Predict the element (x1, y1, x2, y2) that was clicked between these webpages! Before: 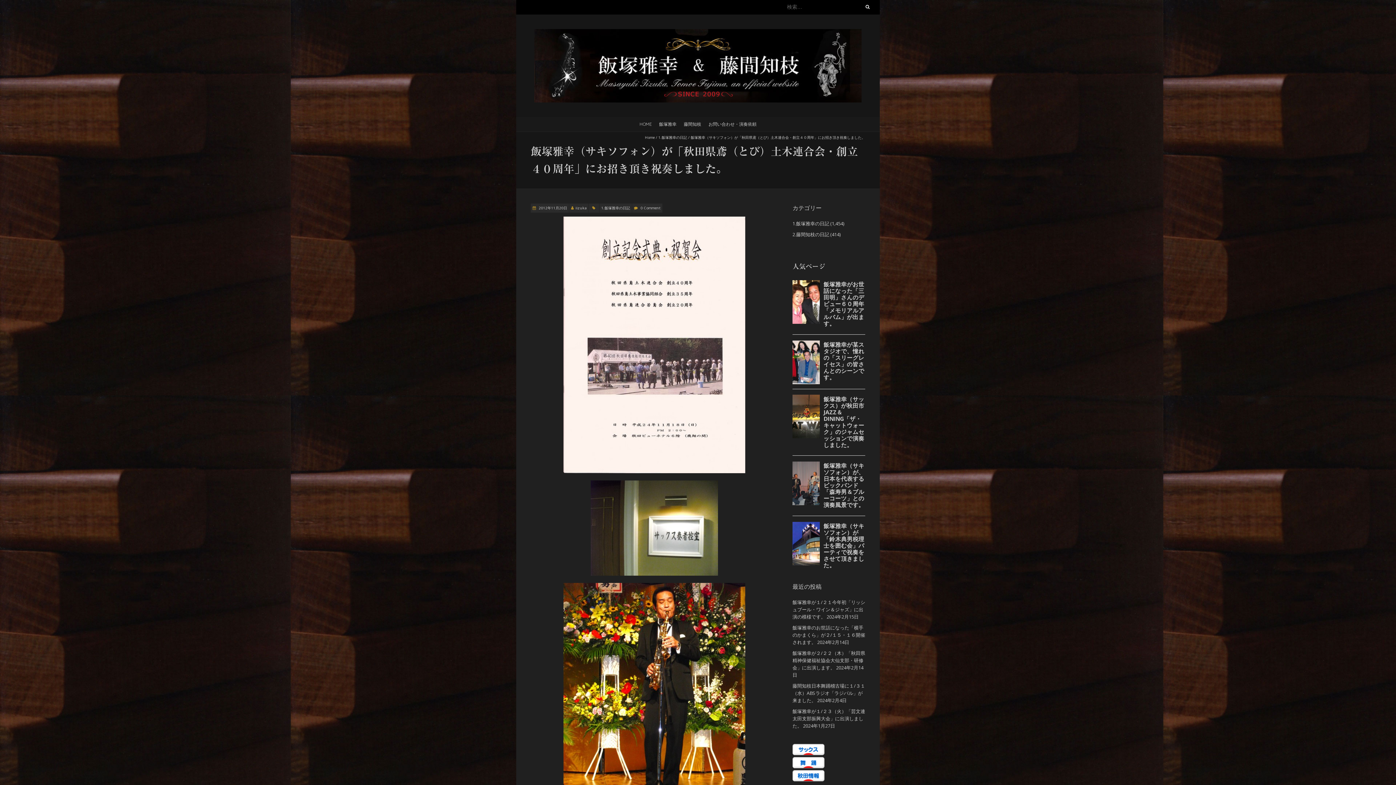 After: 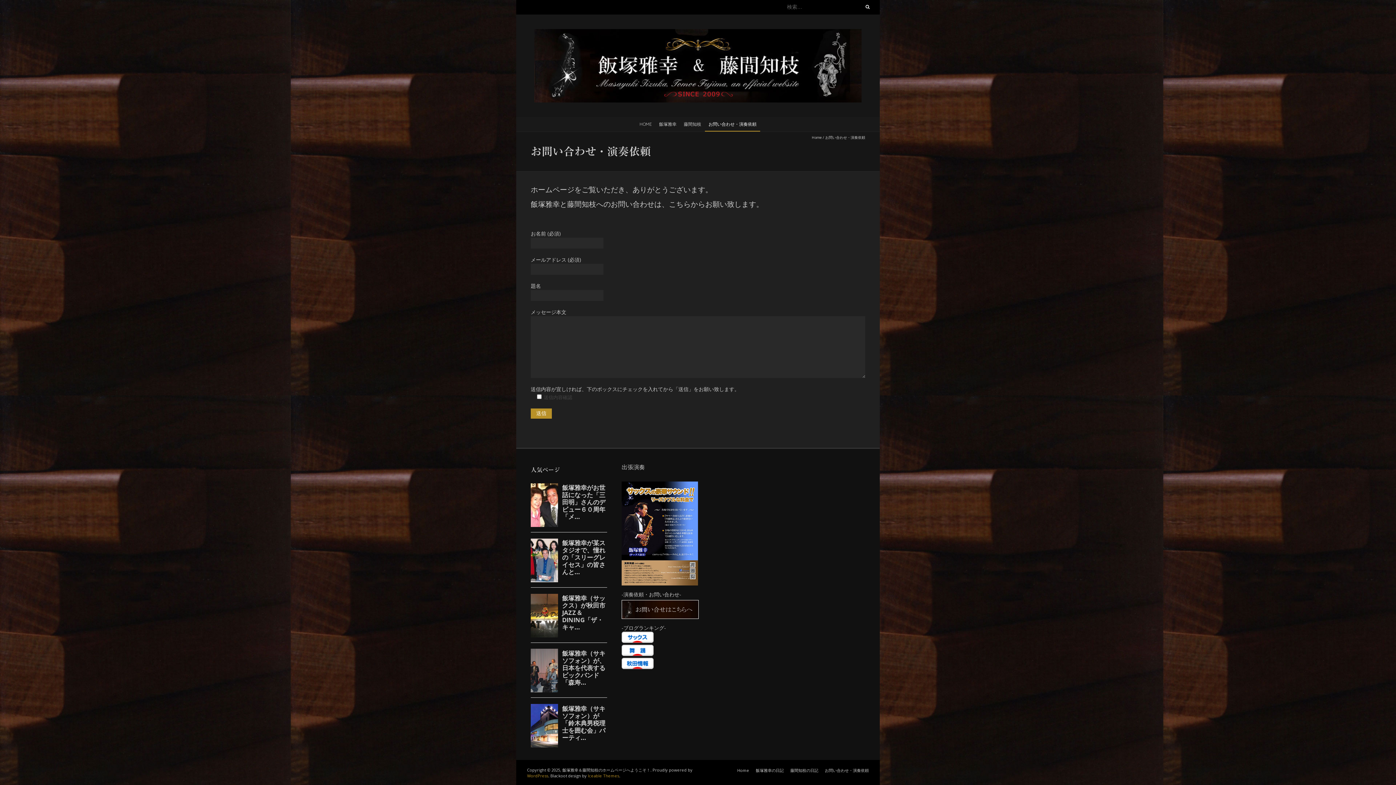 Action: label: お問い合わせ・演奏依頼 bbox: (705, 117, 760, 130)